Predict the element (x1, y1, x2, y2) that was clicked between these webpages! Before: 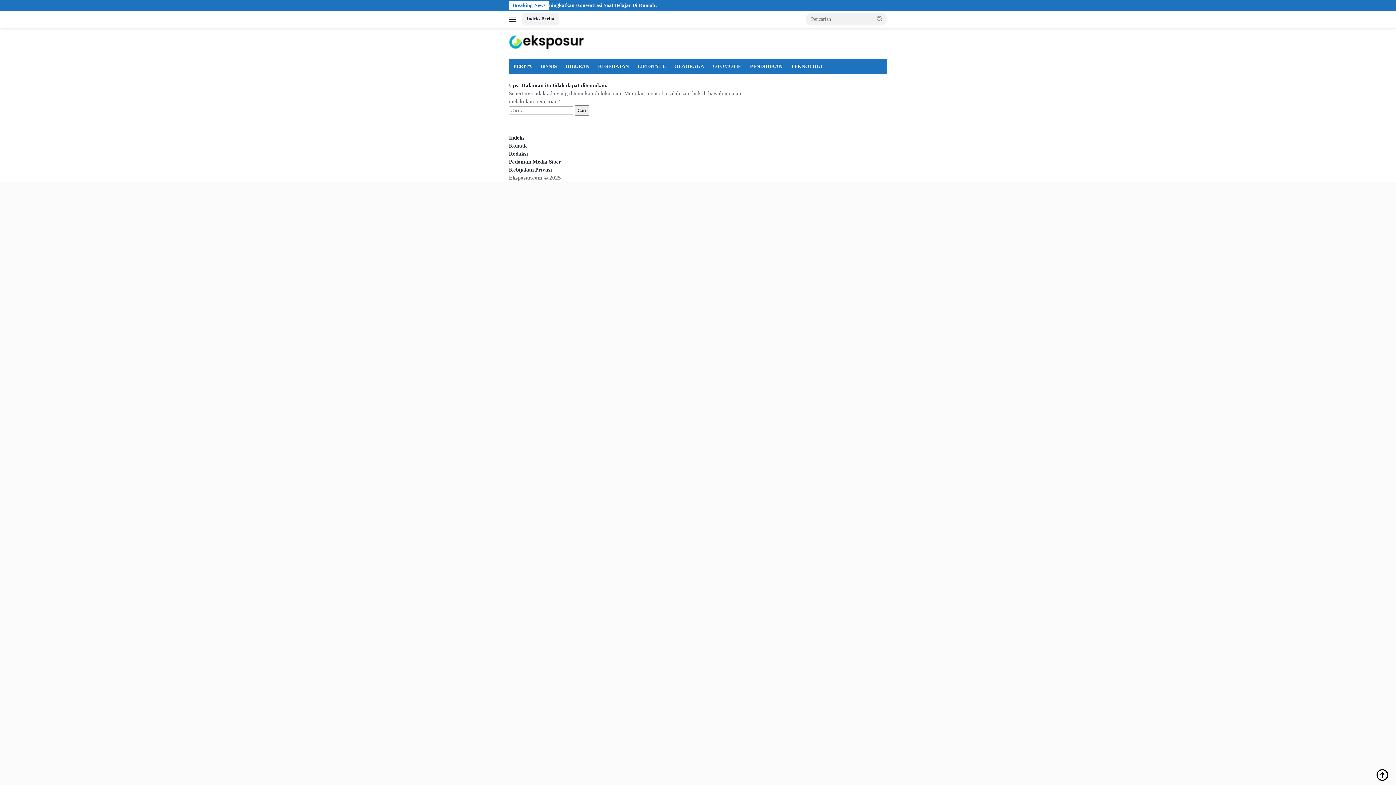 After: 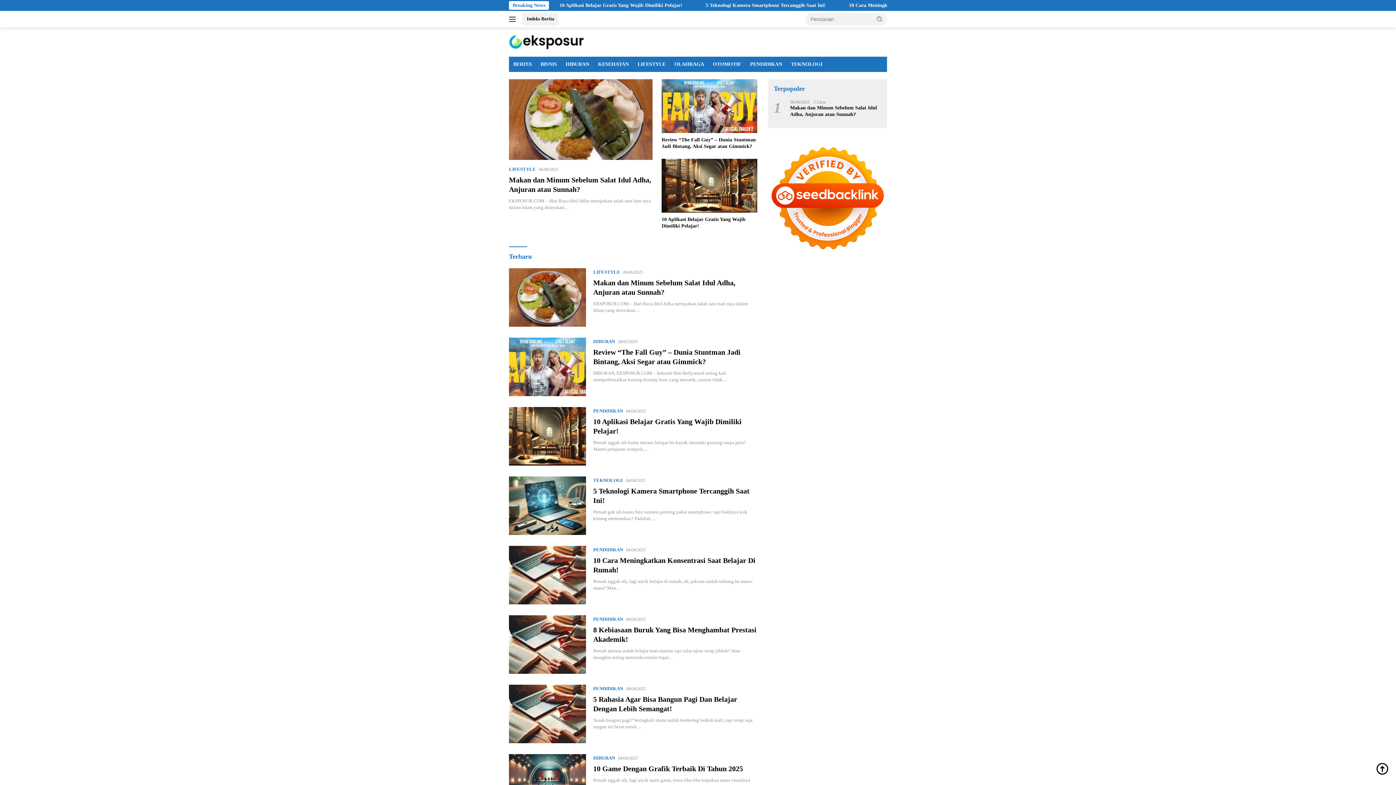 Action: bbox: (509, 44, 584, 50)